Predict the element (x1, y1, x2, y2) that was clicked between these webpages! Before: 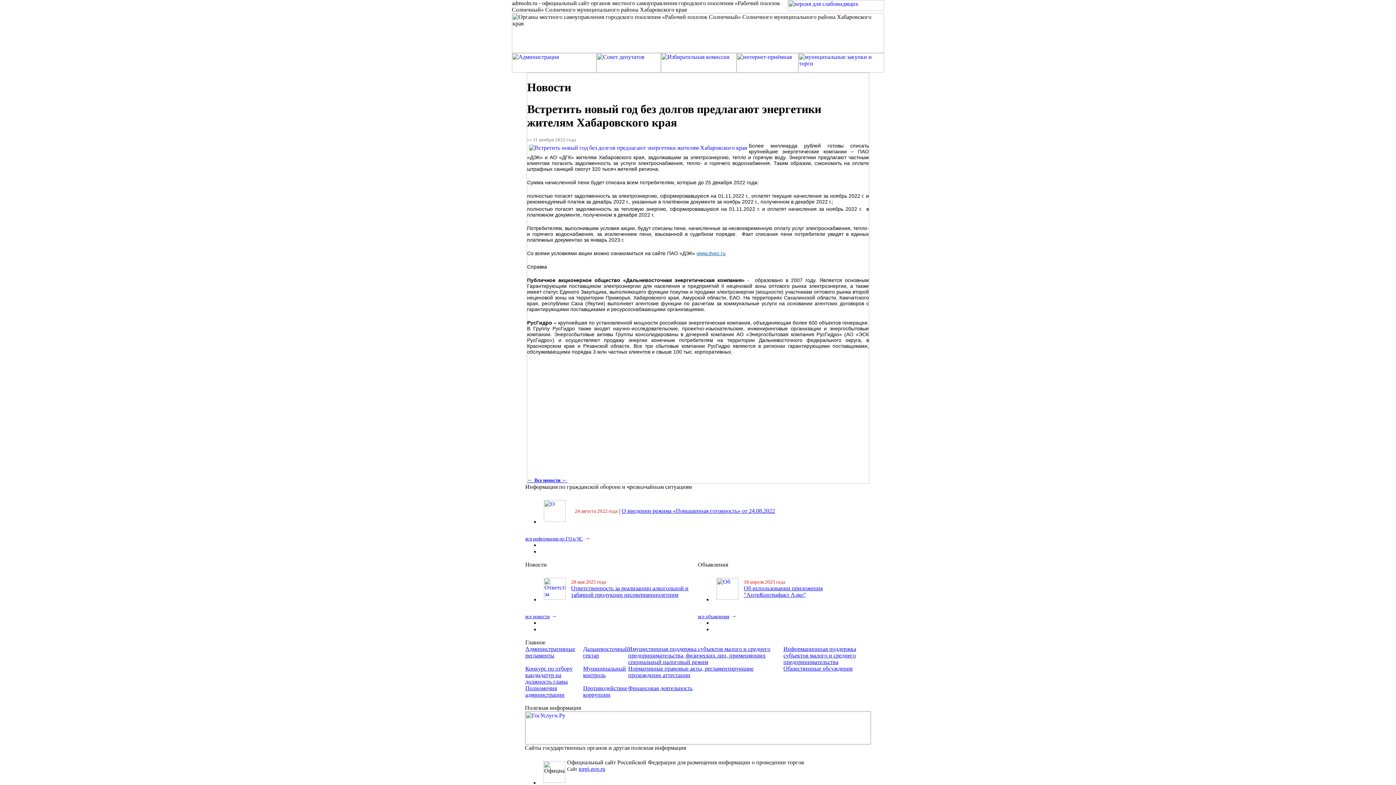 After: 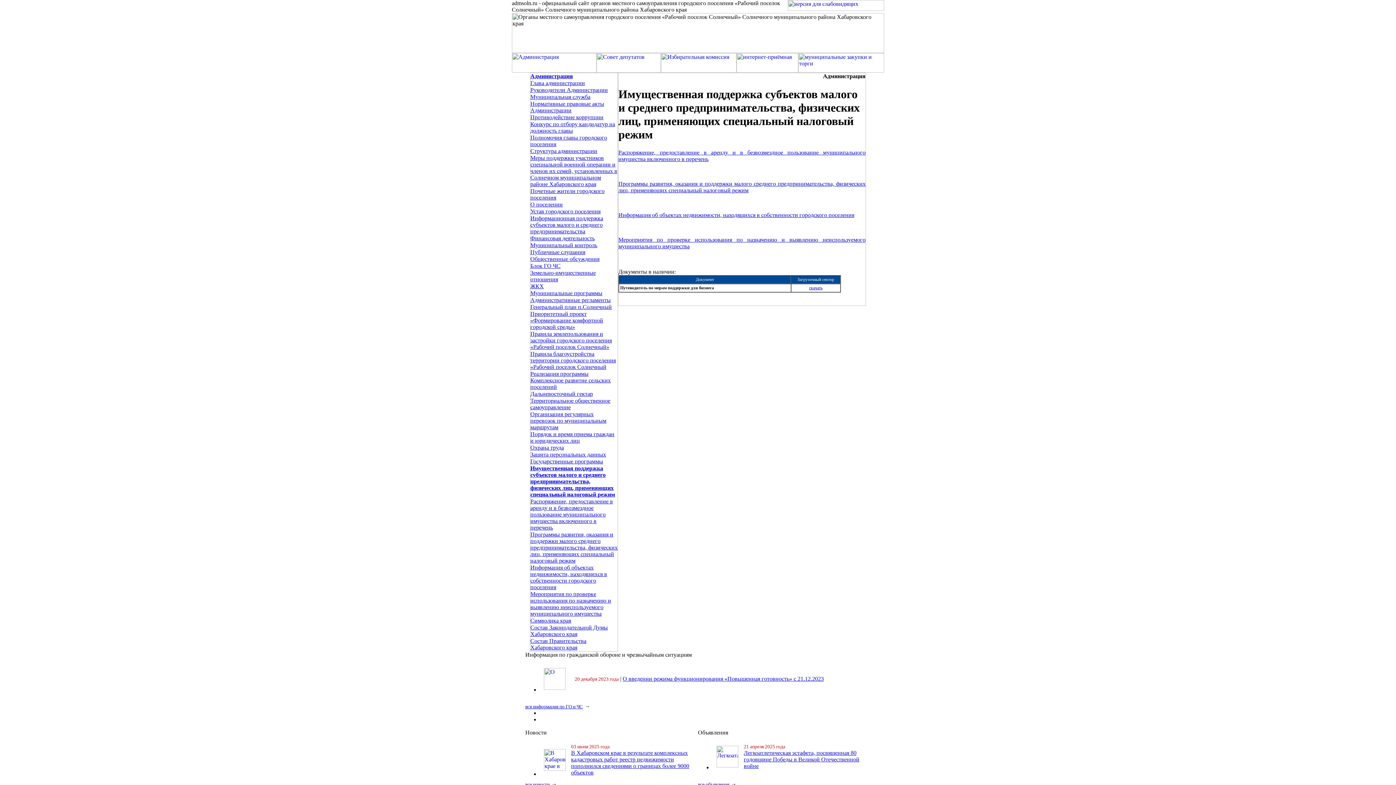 Action: label: Имущественная поддержка субъектов малого и среднего предпринимательства, физических лиц, применяющих специальный налоговый режим bbox: (628, 646, 770, 665)